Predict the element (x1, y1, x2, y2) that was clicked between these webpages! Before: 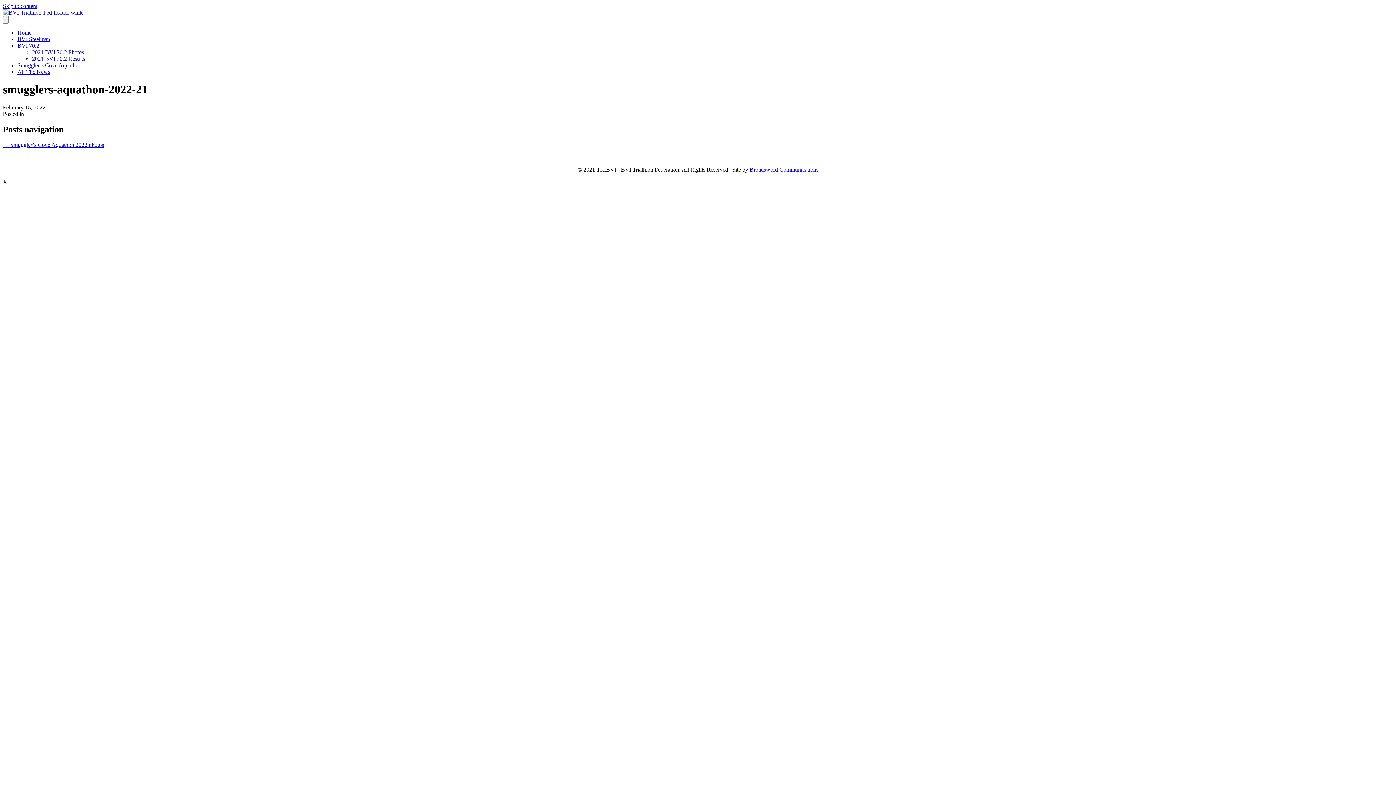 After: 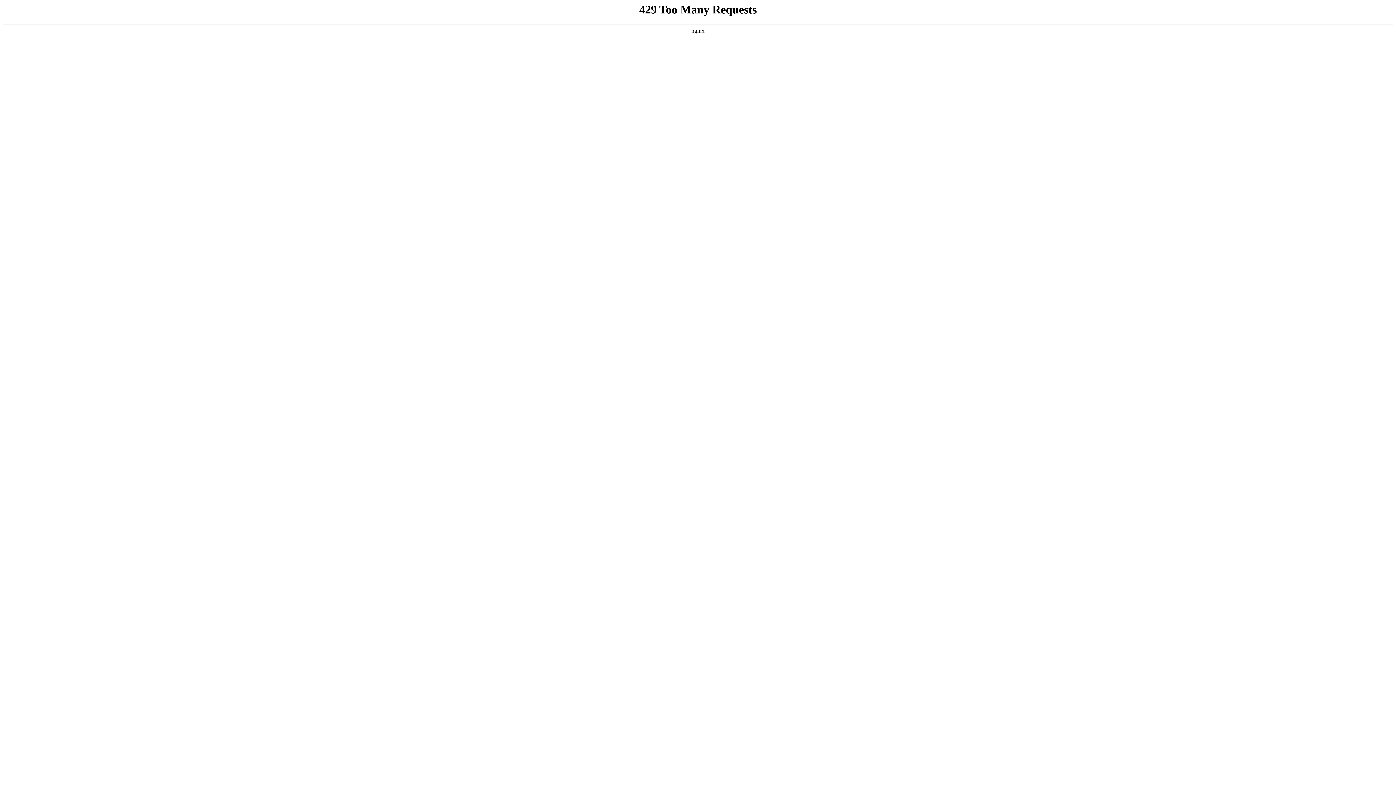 Action: bbox: (2, 9, 83, 15)